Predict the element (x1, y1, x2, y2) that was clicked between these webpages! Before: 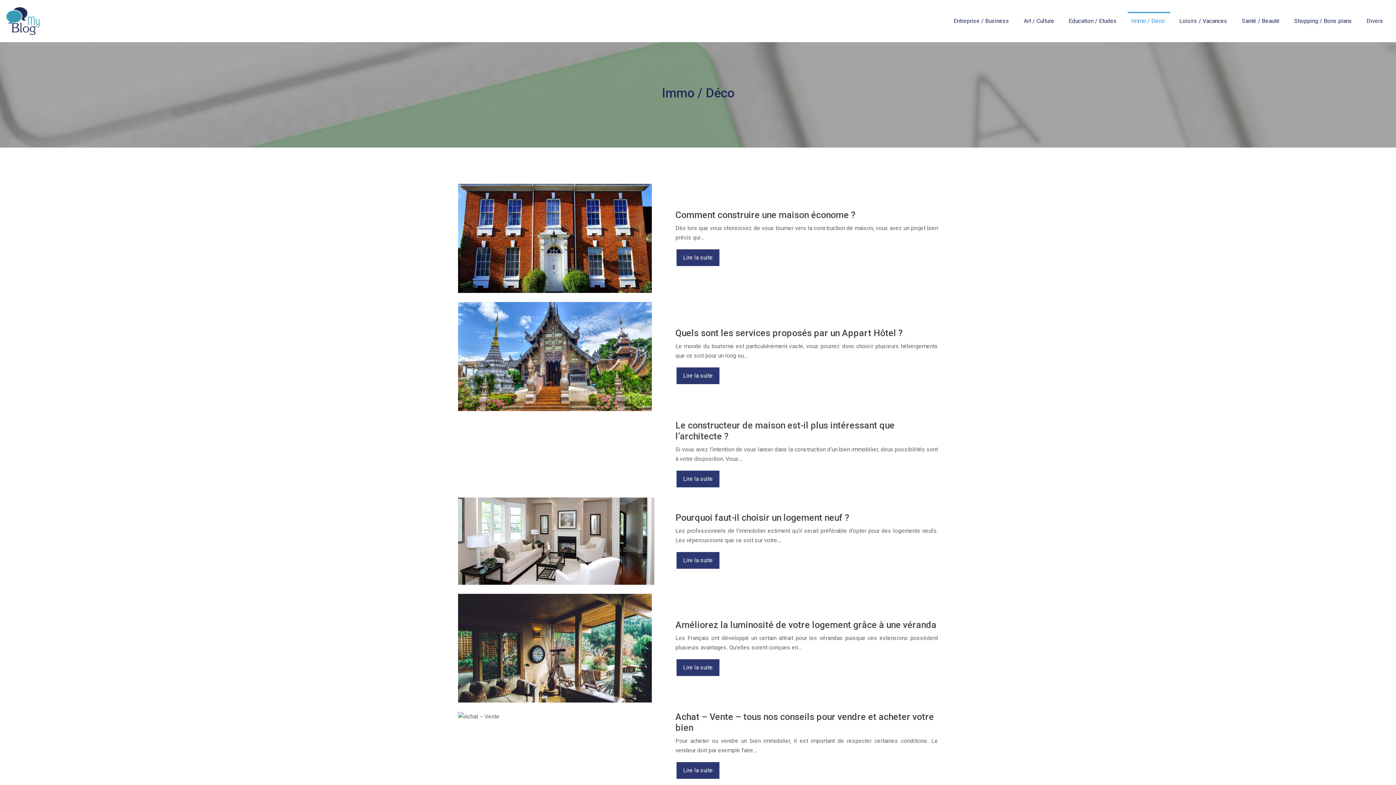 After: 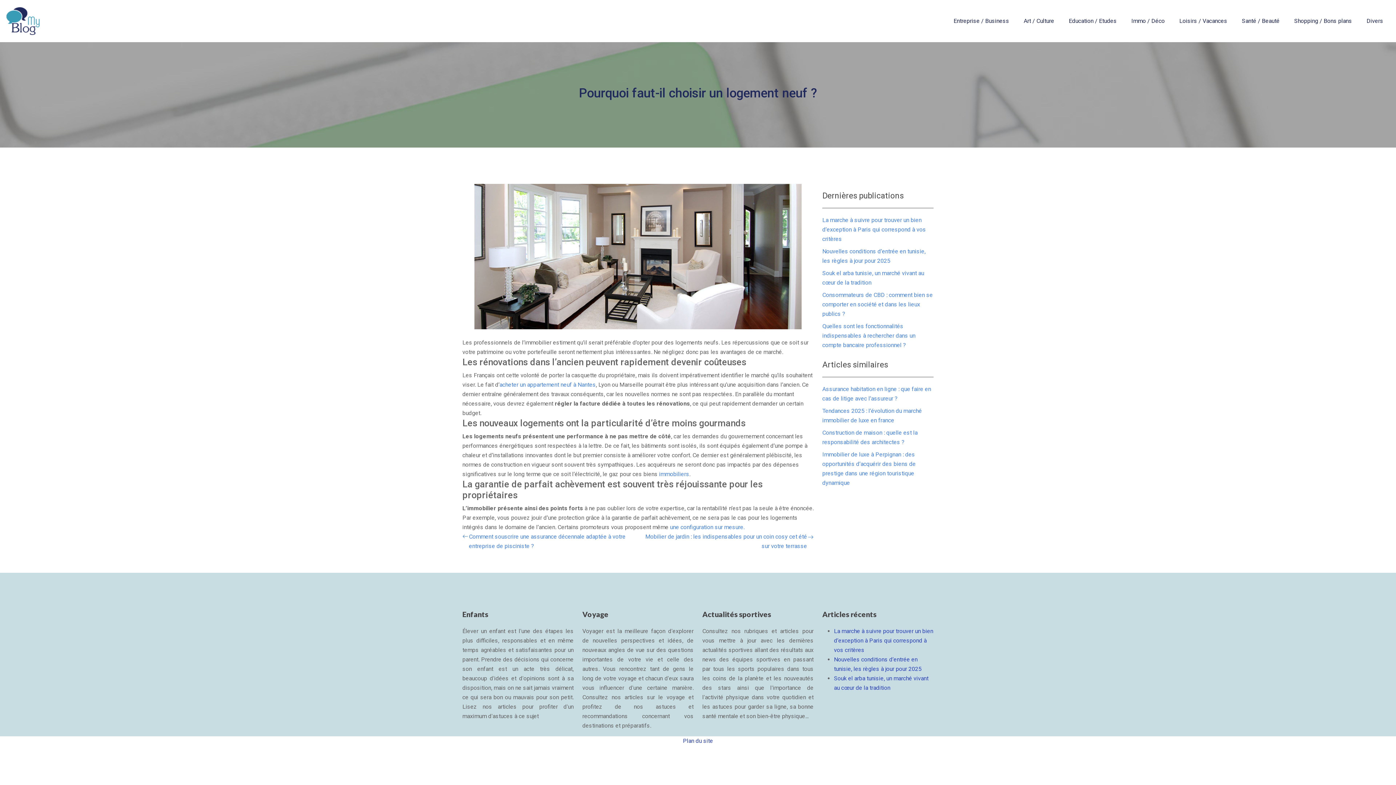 Action: bbox: (675, 512, 849, 523) label: Pourquoi faut-il choisir un logement neuf ?